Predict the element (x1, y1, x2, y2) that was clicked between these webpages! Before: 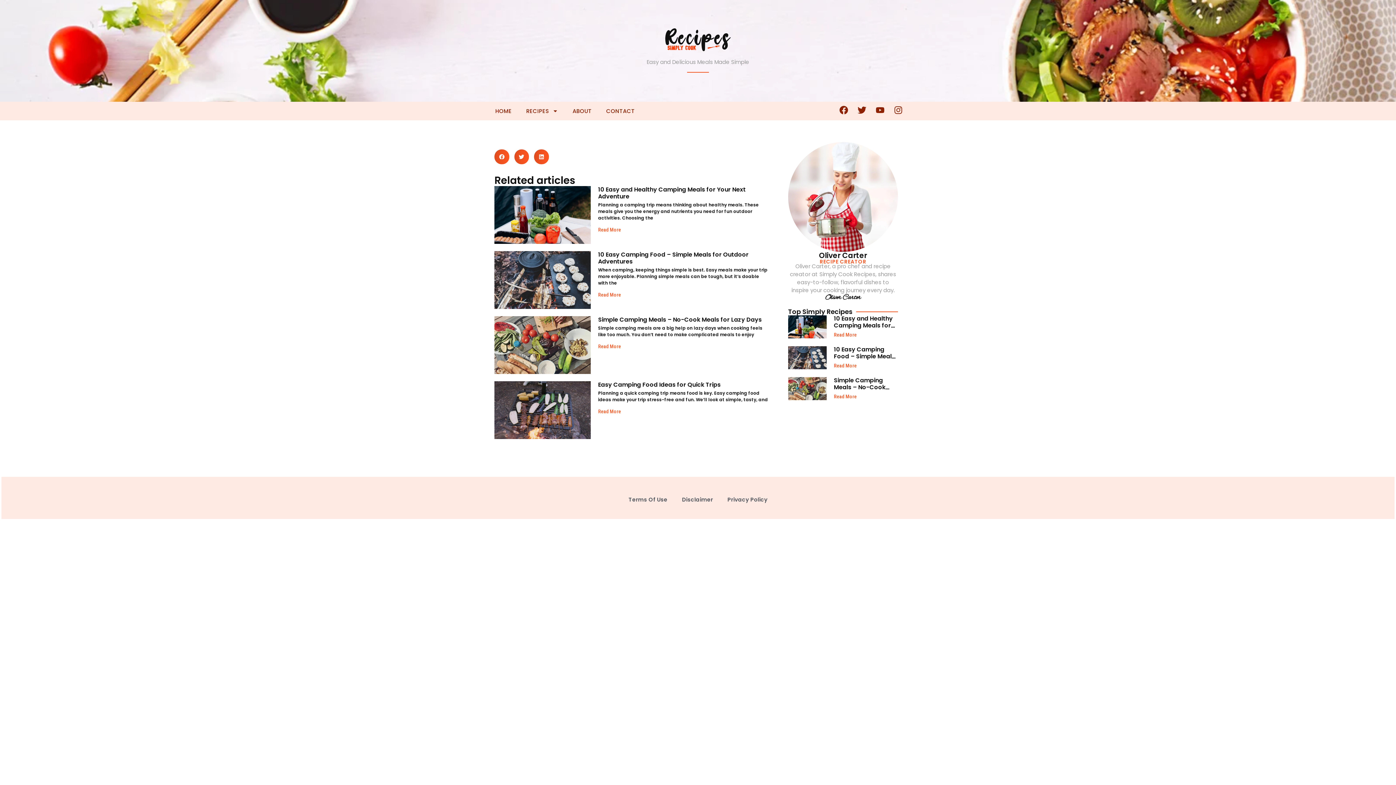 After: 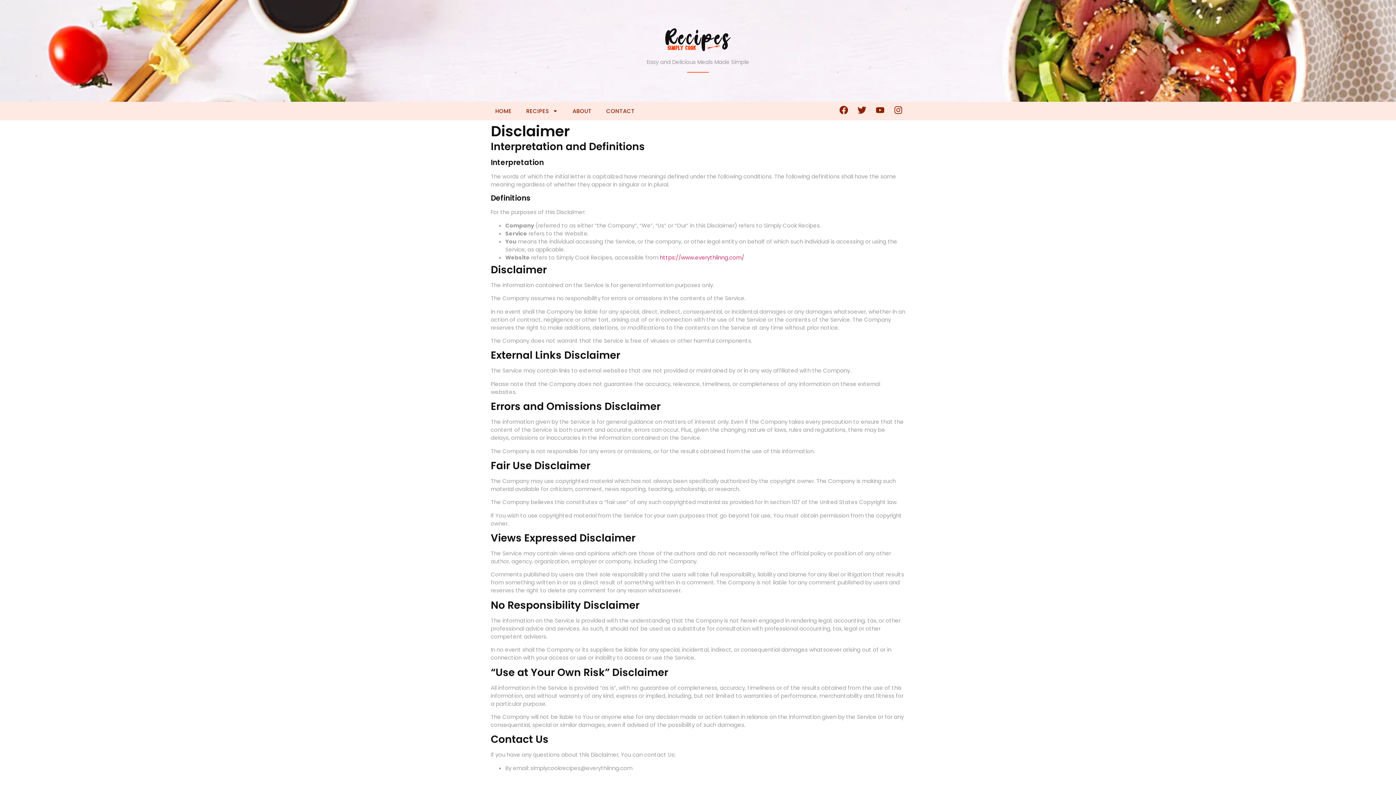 Action: label: Disclaimer bbox: (674, 491, 720, 508)